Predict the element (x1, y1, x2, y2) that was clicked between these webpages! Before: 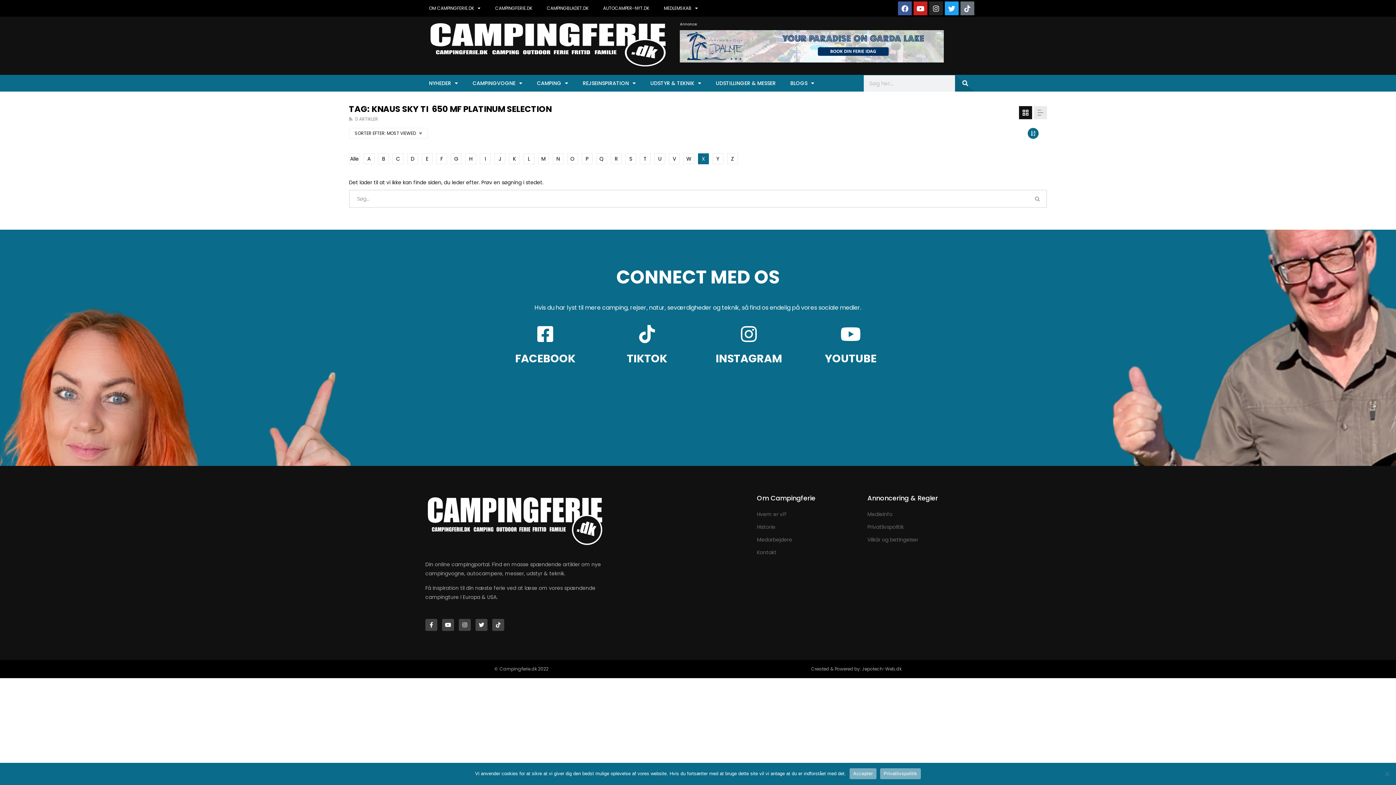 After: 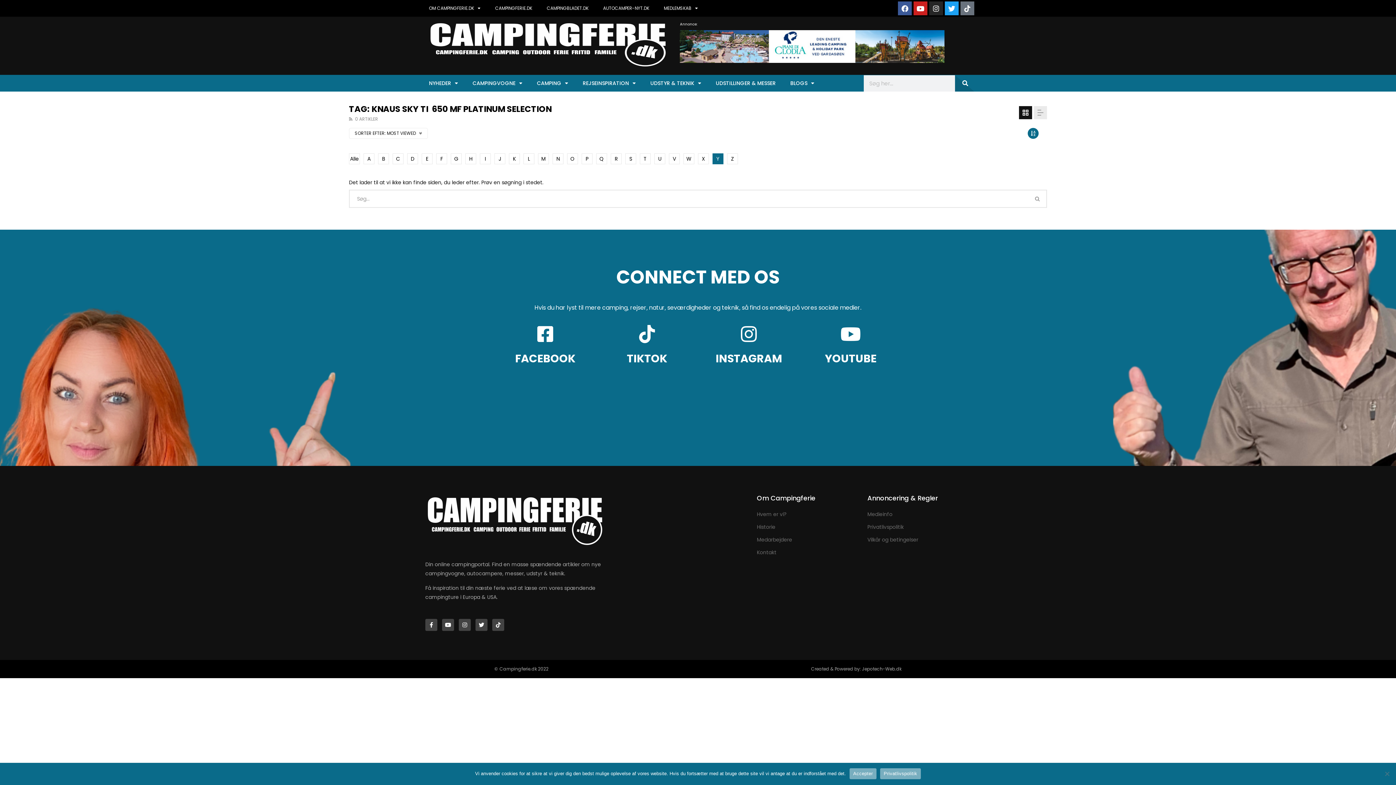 Action: bbox: (712, 153, 723, 164) label: Y